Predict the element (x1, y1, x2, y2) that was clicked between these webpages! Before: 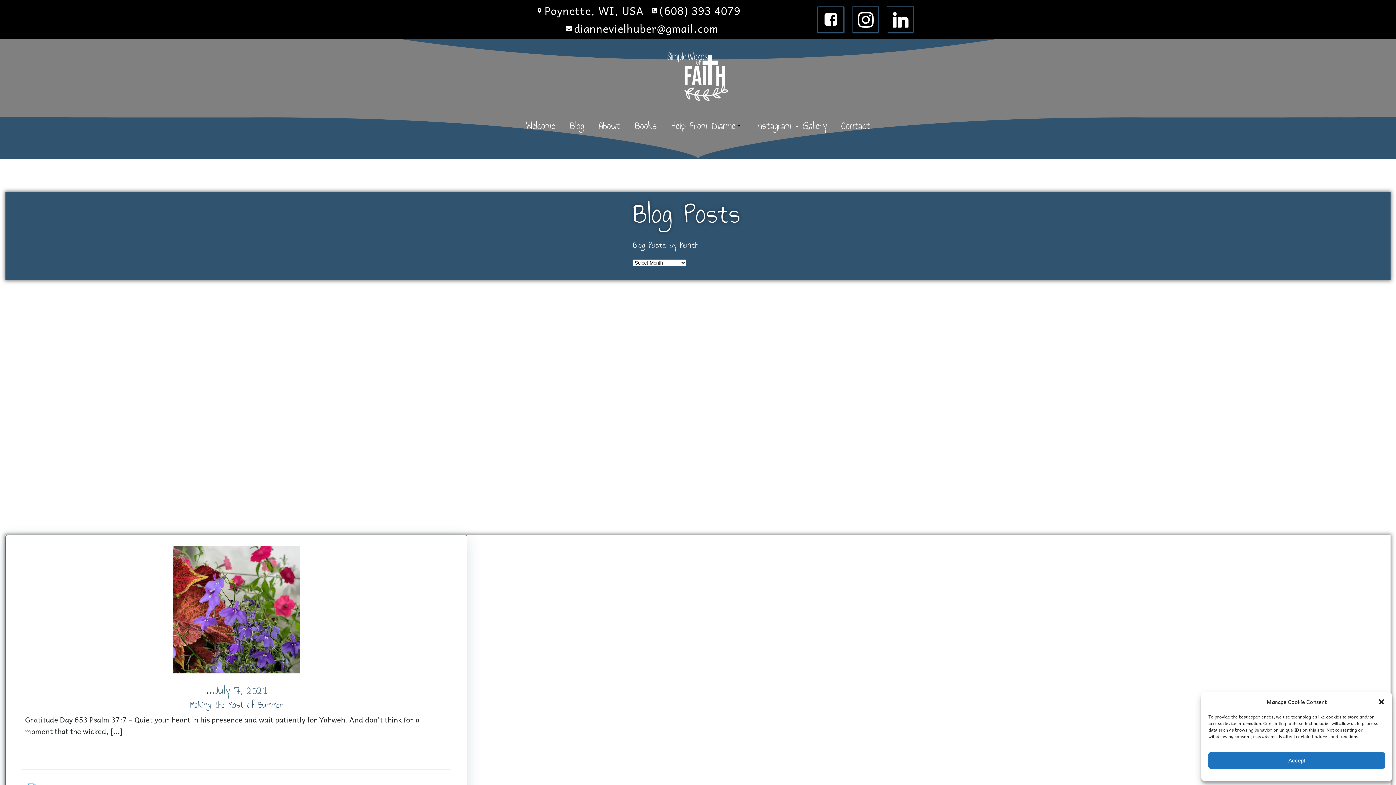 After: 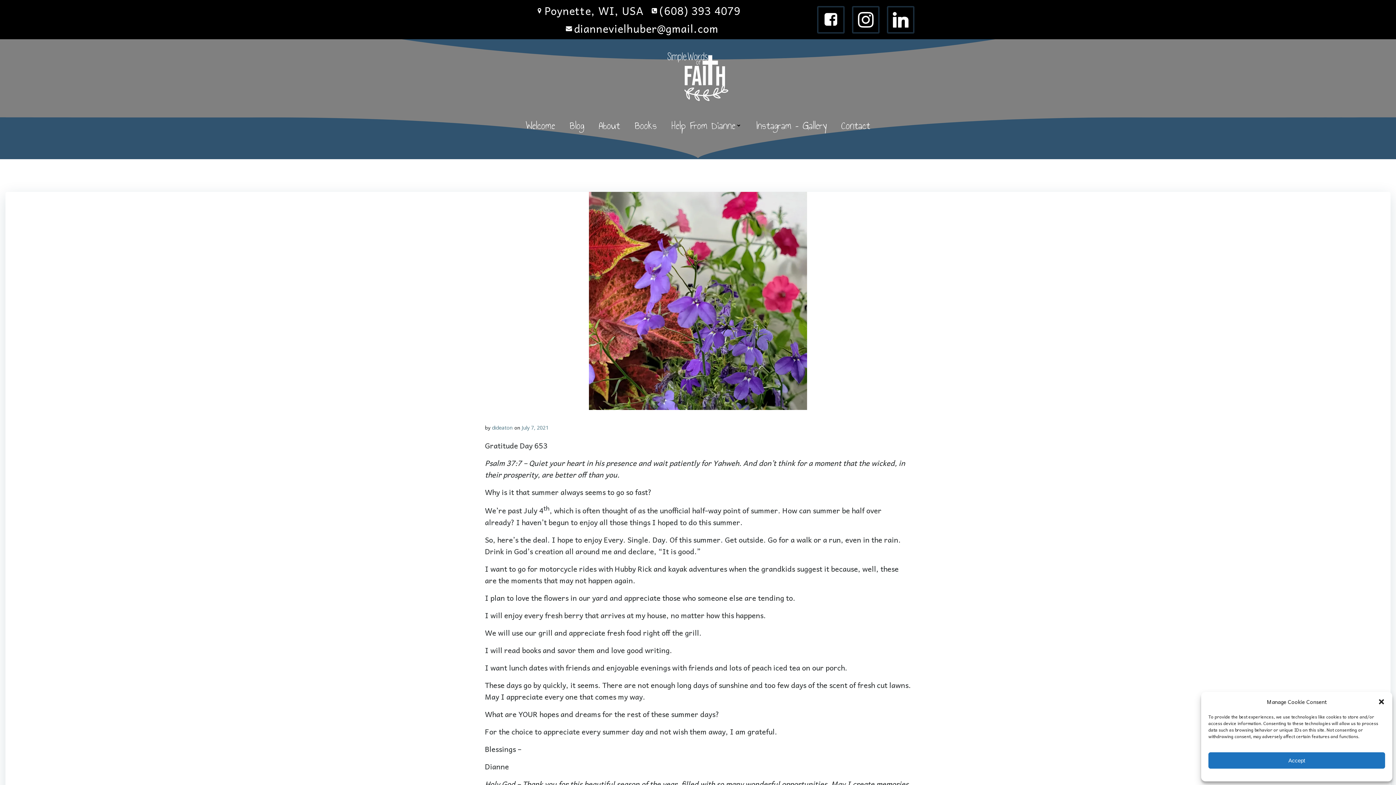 Action: bbox: (25, 699, 447, 710) label: Making the Most of Summer